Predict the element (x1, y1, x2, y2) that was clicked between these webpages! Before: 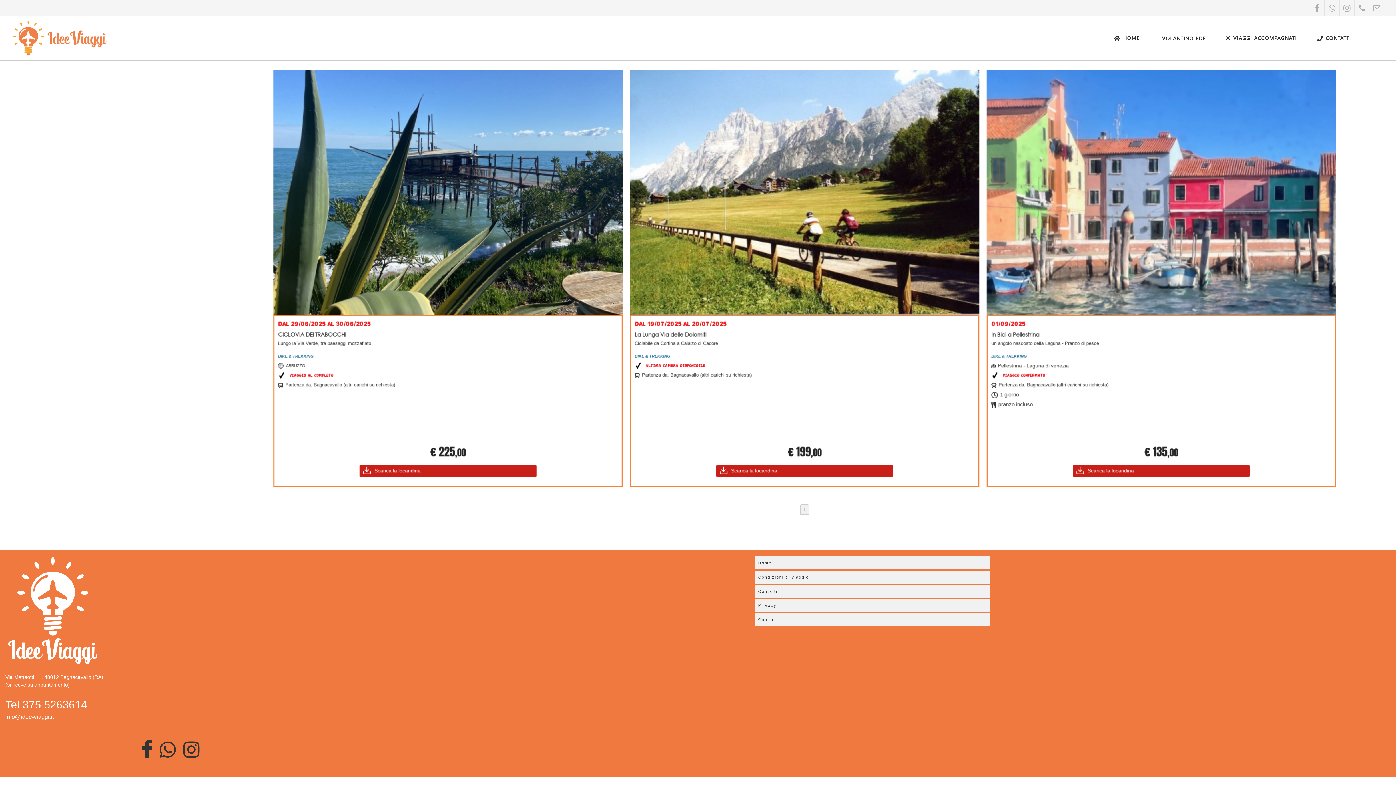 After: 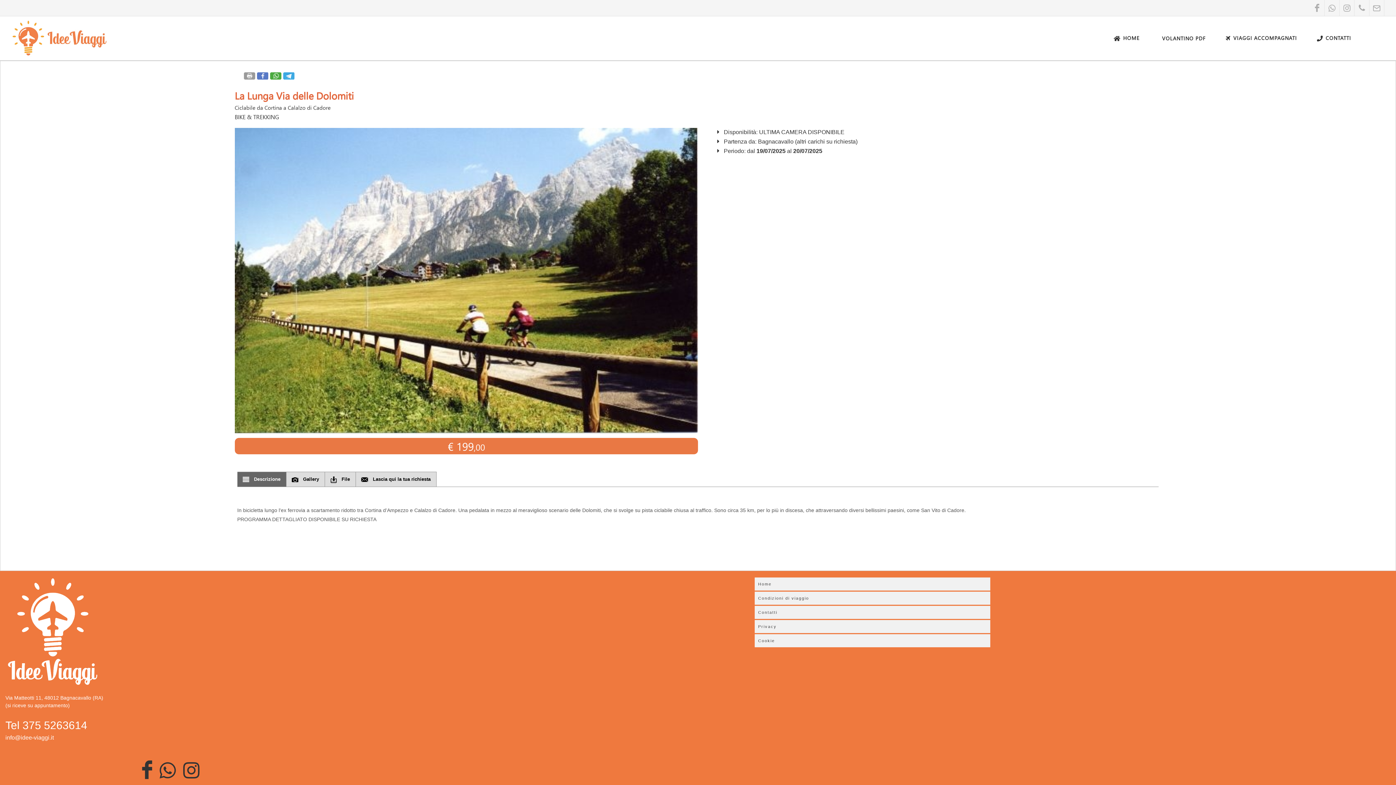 Action: bbox: (630, 70, 979, 314)